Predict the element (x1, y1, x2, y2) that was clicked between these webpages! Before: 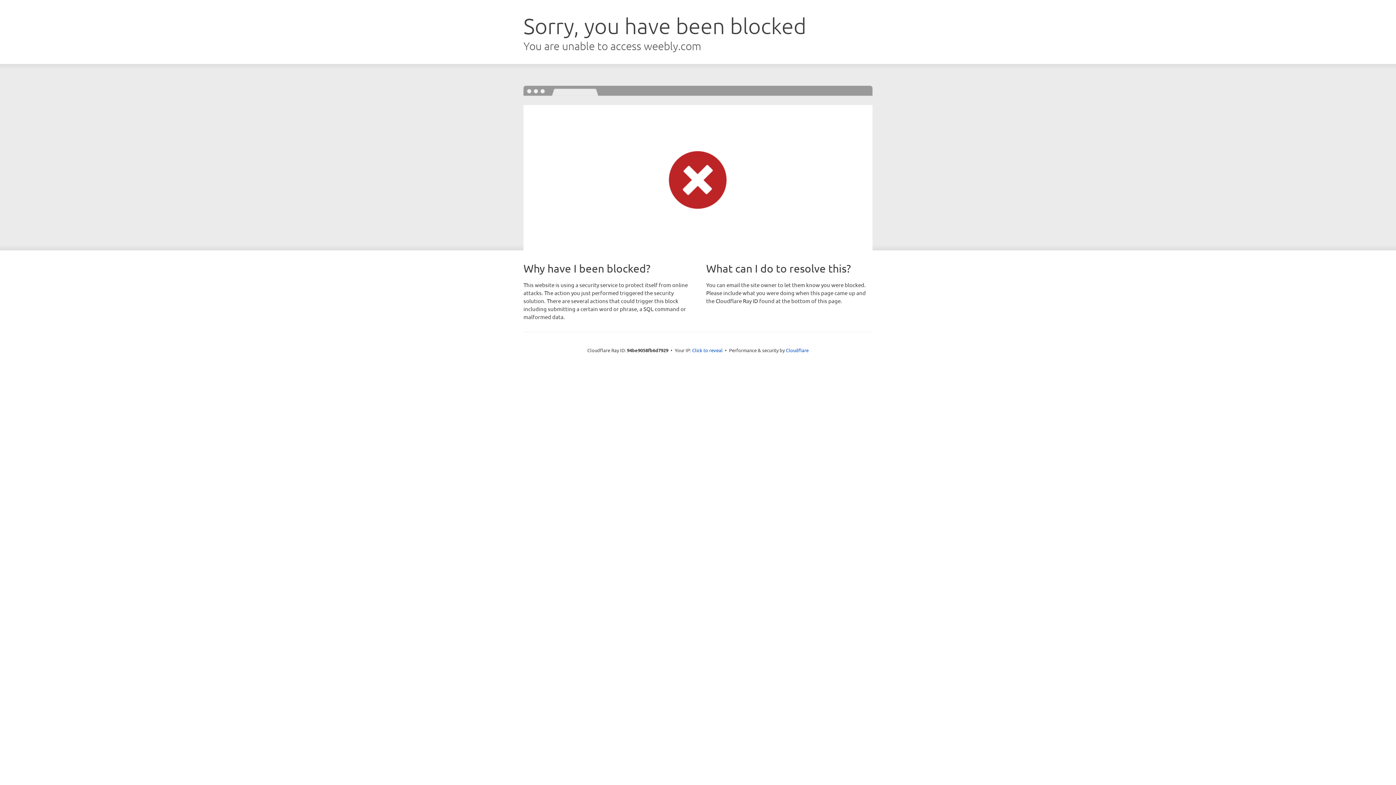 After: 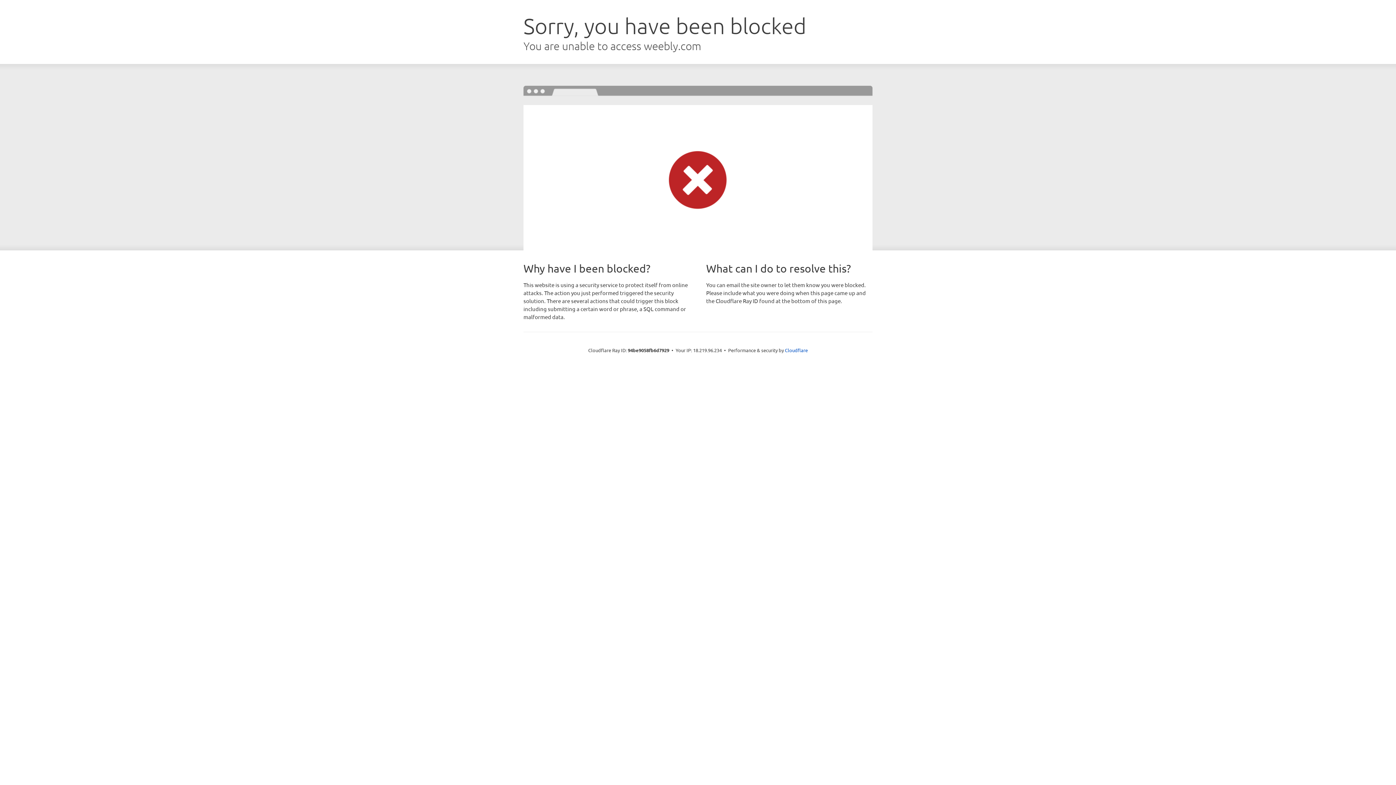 Action: label: Click to reveal bbox: (692, 346, 722, 353)